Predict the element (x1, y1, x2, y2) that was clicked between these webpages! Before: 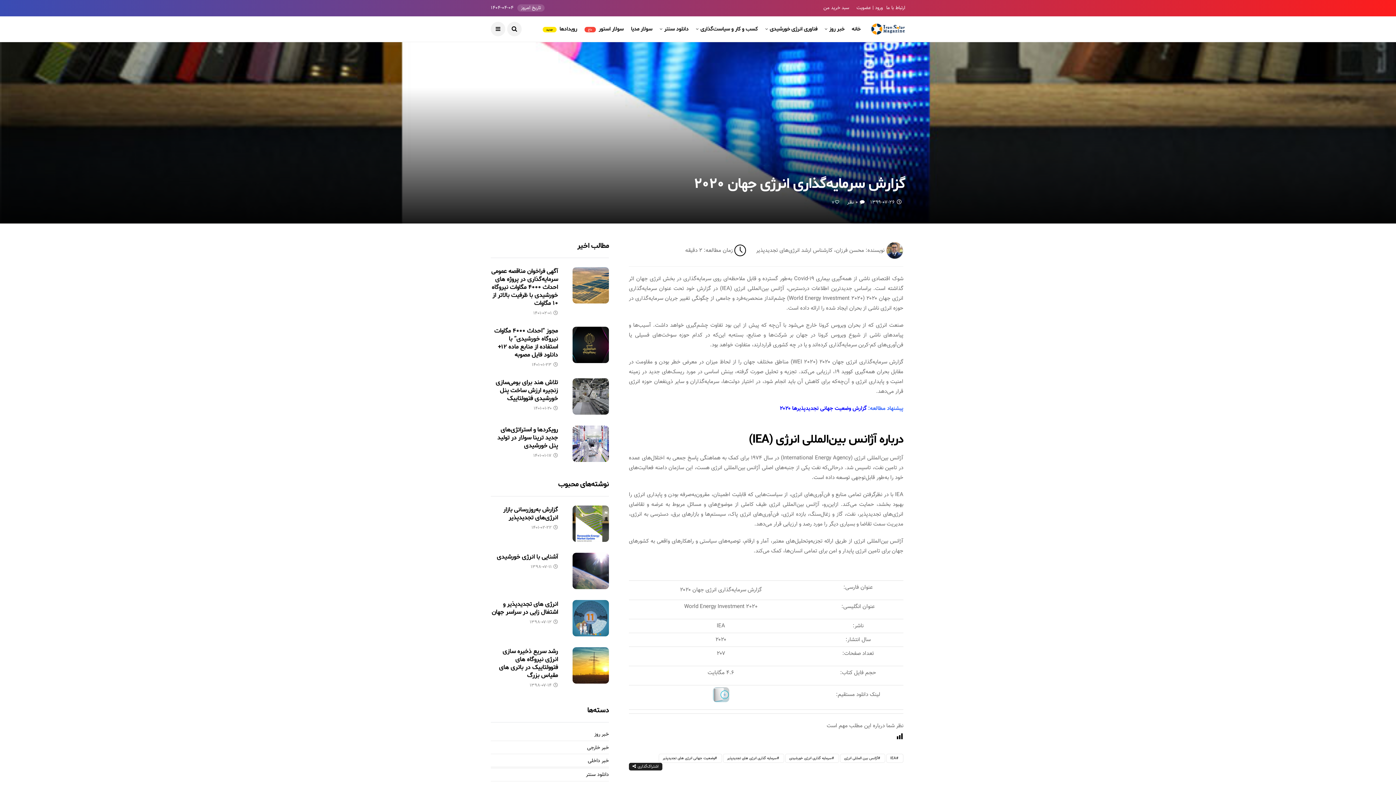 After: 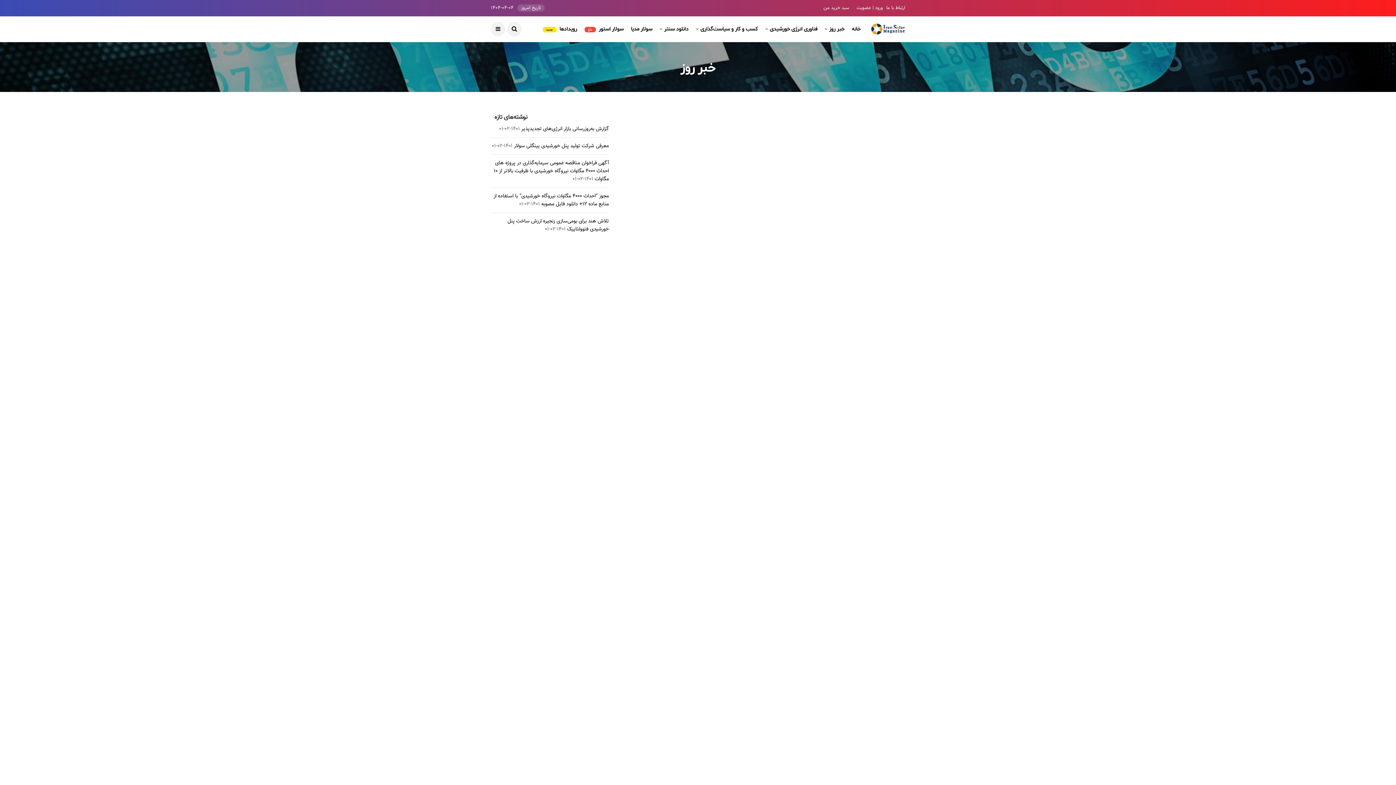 Action: bbox: (824, 16, 844, 41) label: خبر روز